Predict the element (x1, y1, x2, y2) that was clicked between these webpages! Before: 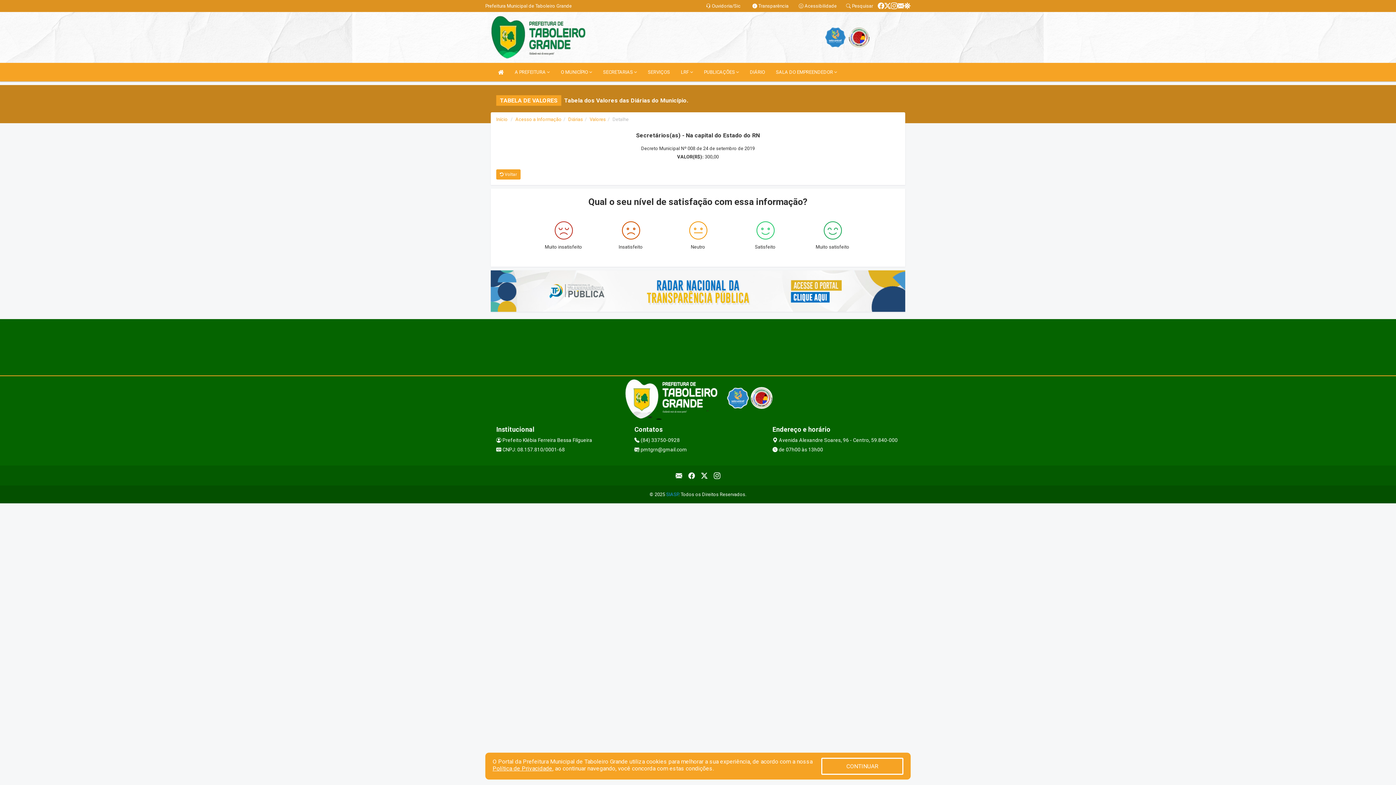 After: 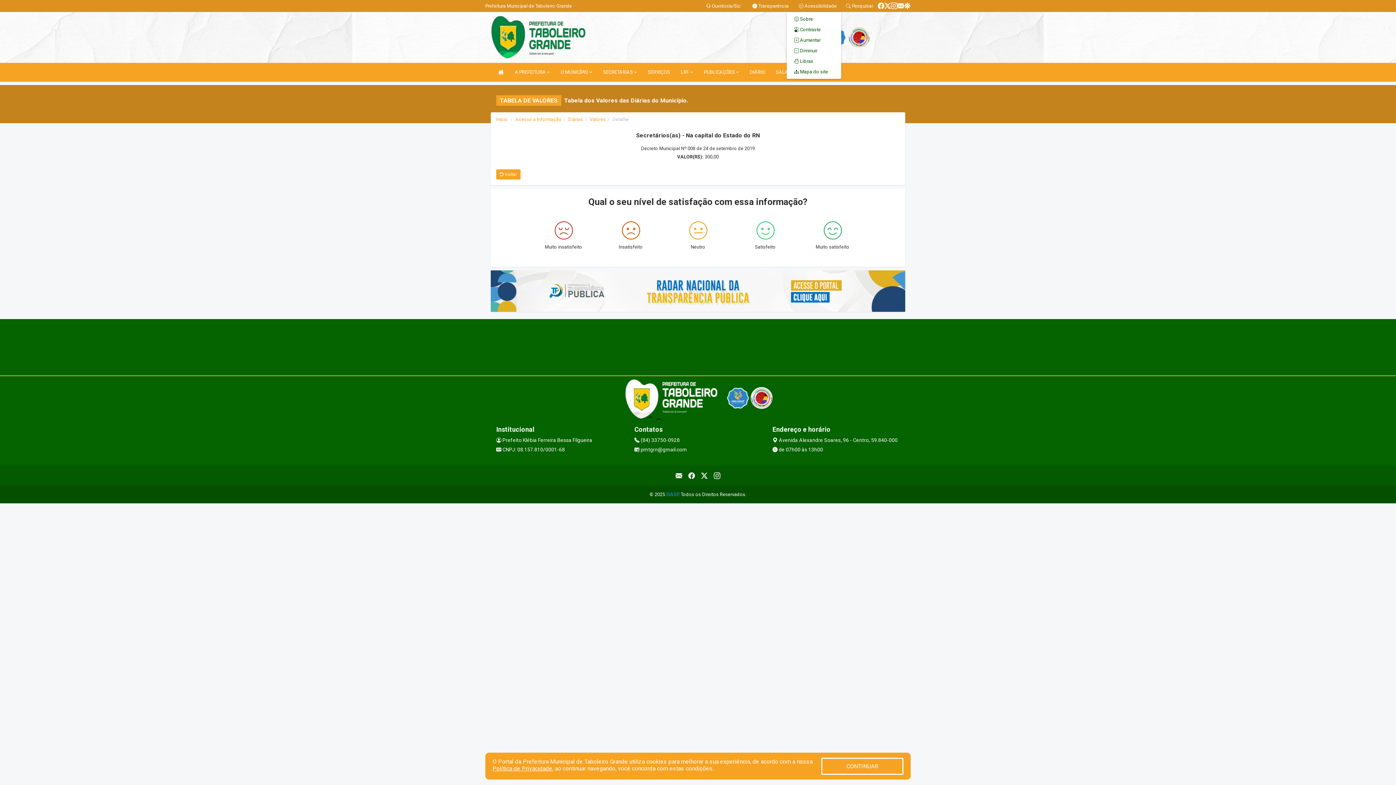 Action: label:  Acessibilidade bbox: (798, 3, 837, 8)